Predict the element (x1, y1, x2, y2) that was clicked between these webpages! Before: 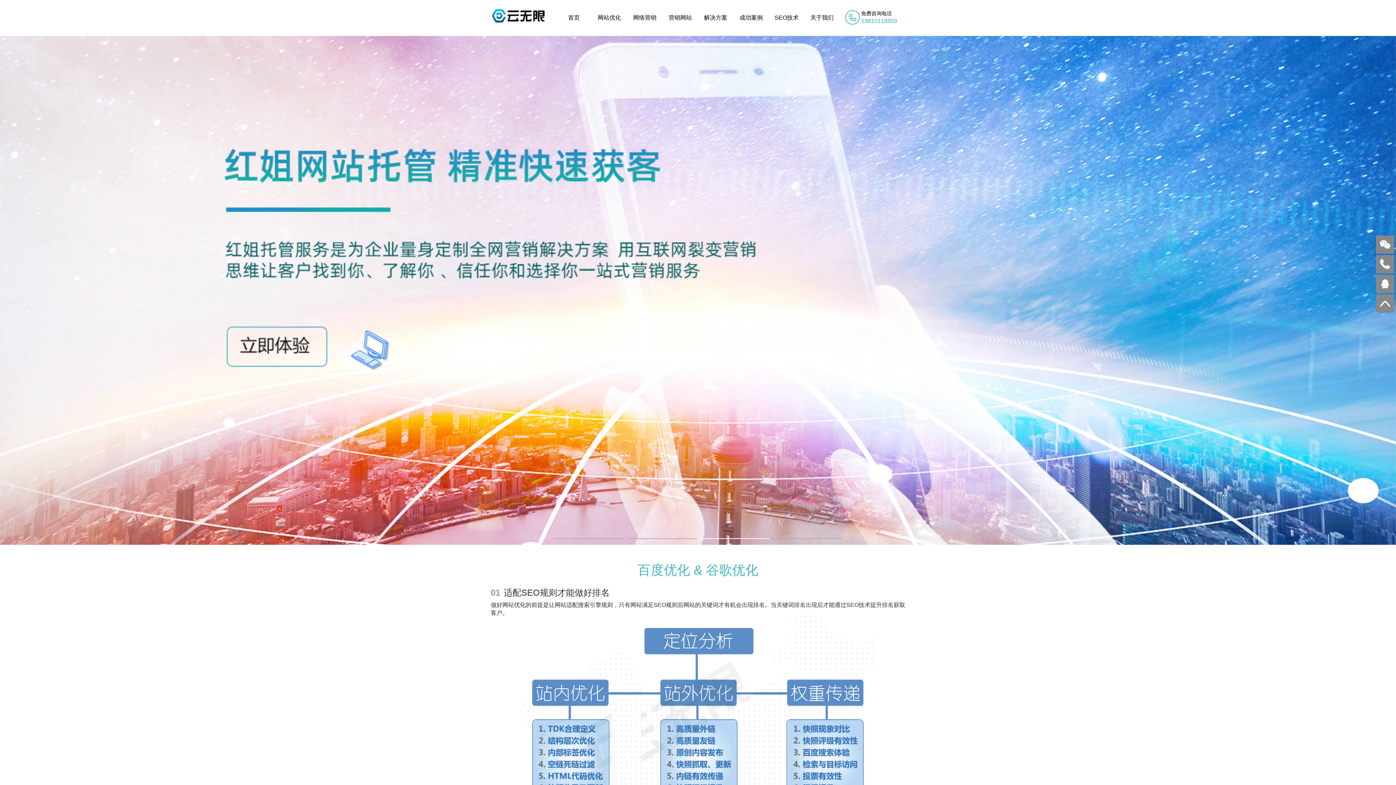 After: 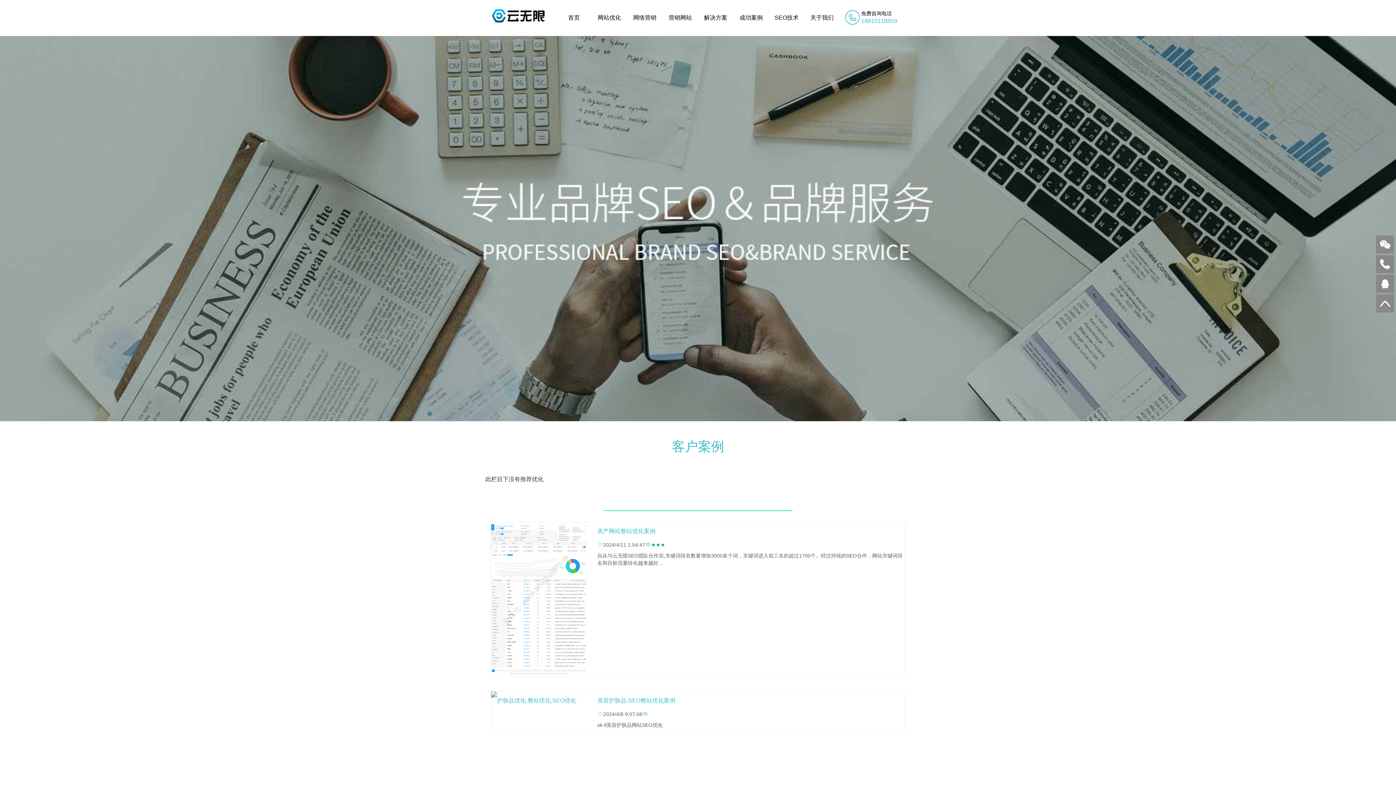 Action: label: 成功案例 bbox: (739, 0, 763, 35)